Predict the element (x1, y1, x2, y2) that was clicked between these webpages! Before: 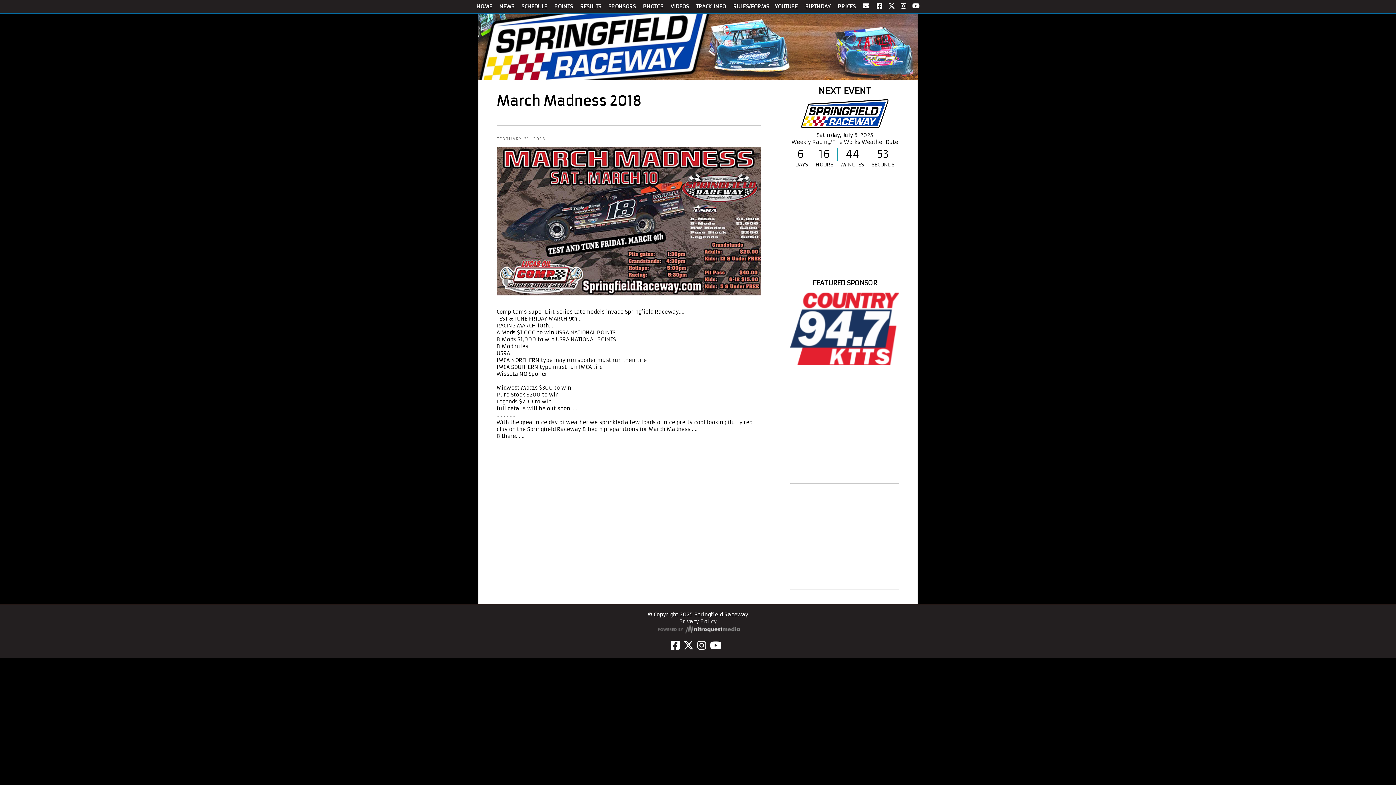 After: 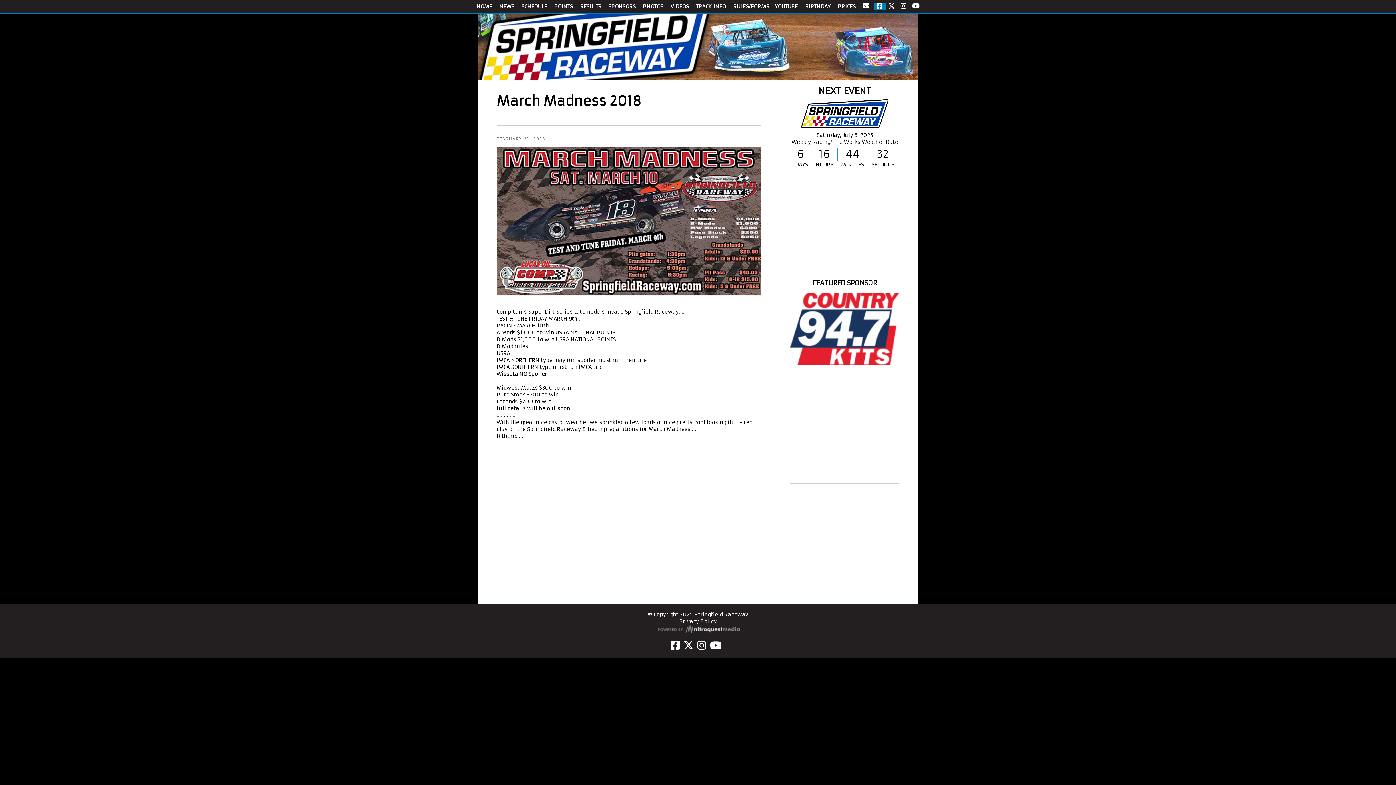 Action: bbox: (874, 2, 885, 10)